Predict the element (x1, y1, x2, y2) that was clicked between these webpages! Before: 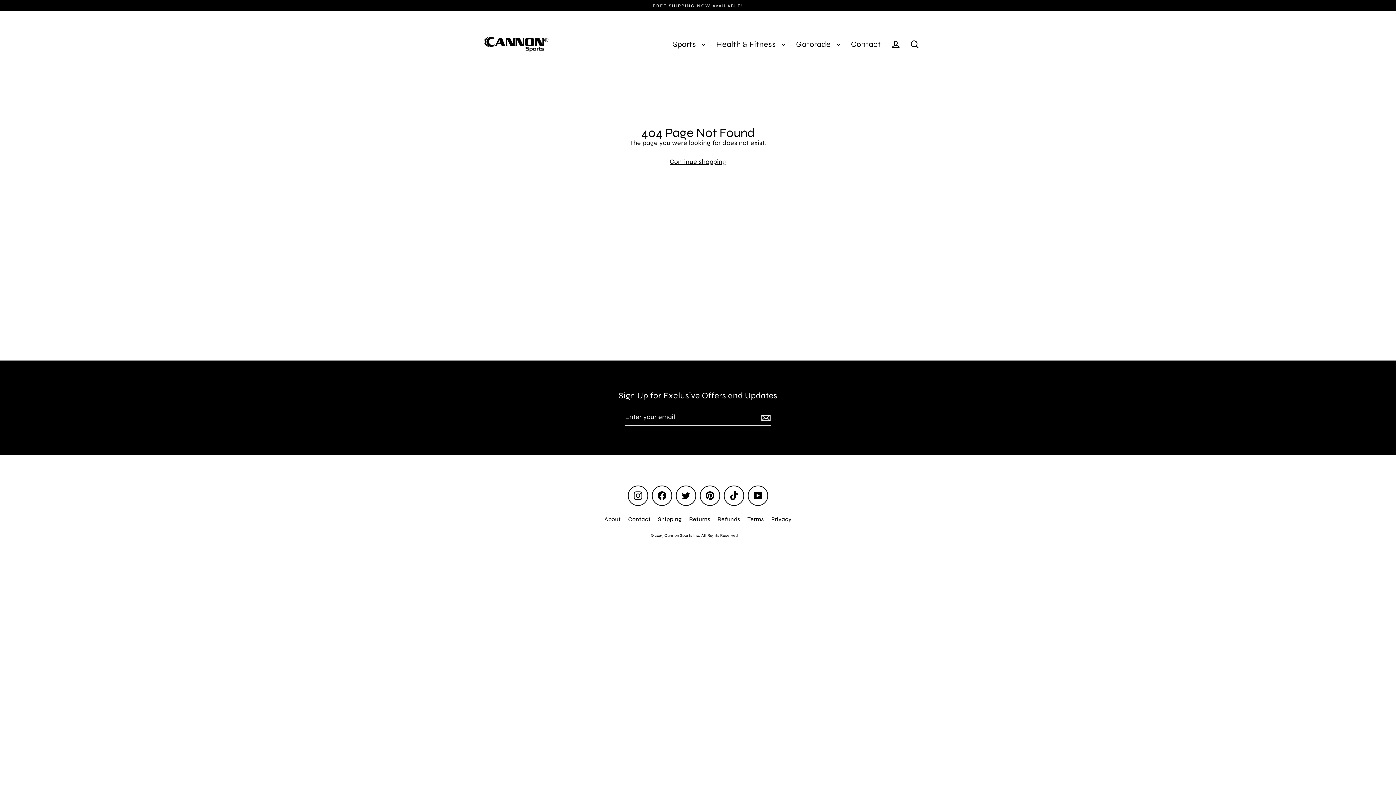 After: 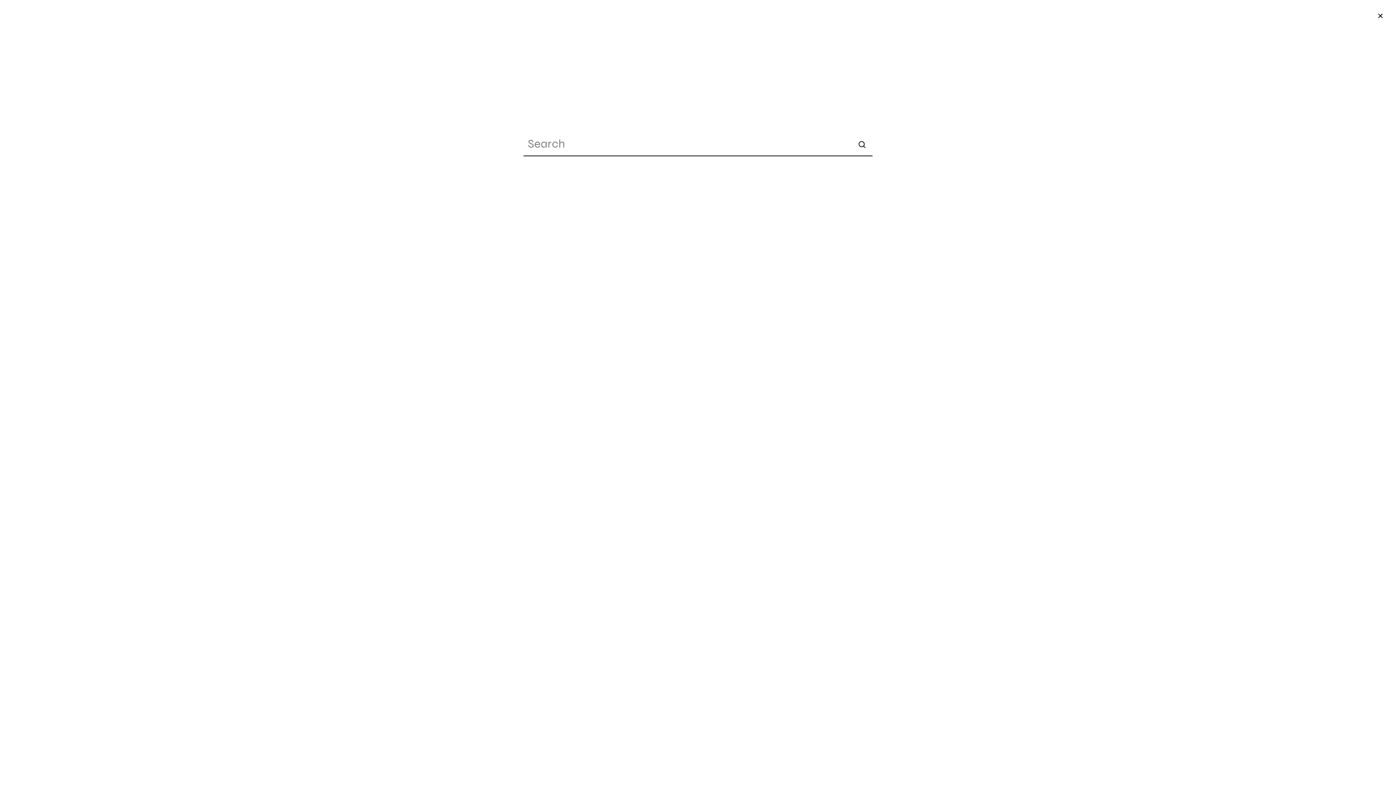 Action: bbox: (905, 36, 924, 52) label: Search